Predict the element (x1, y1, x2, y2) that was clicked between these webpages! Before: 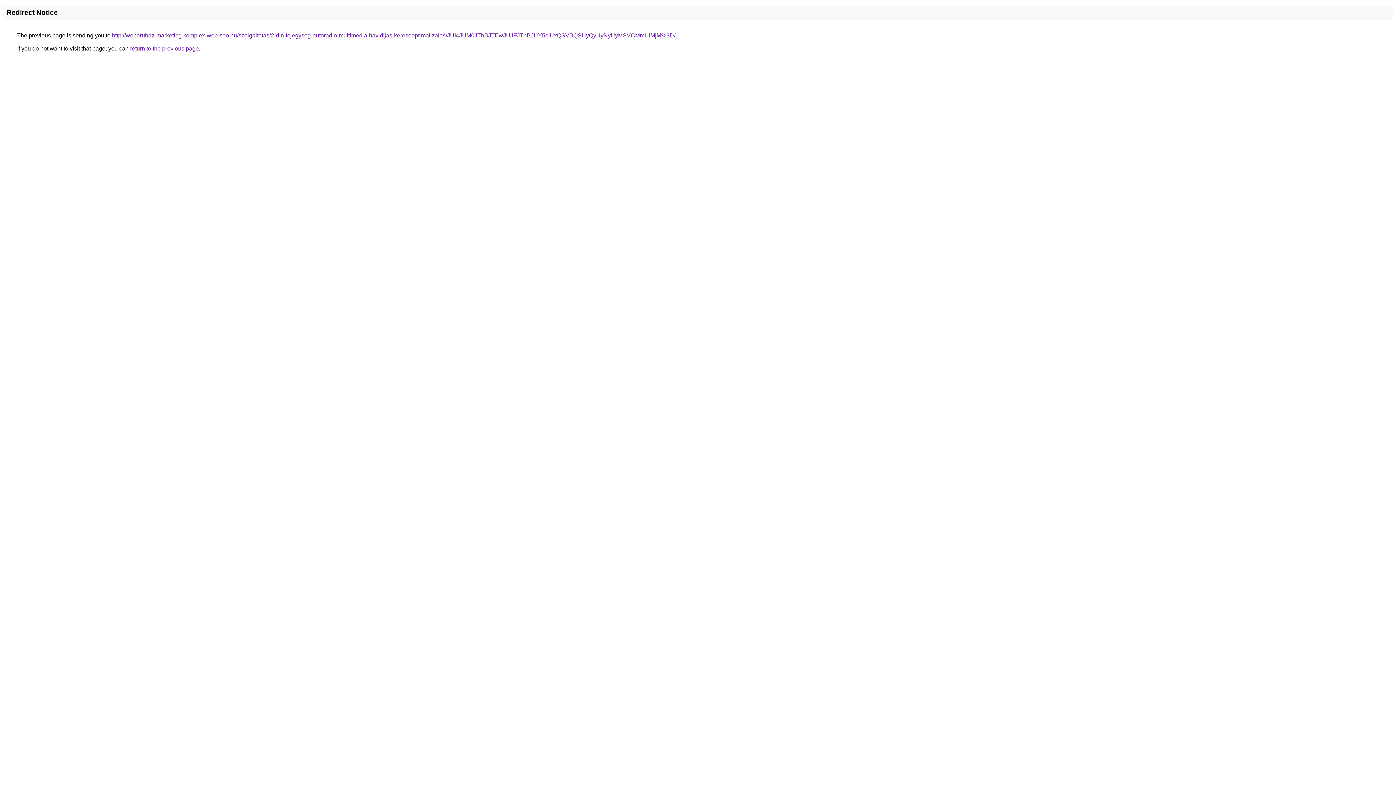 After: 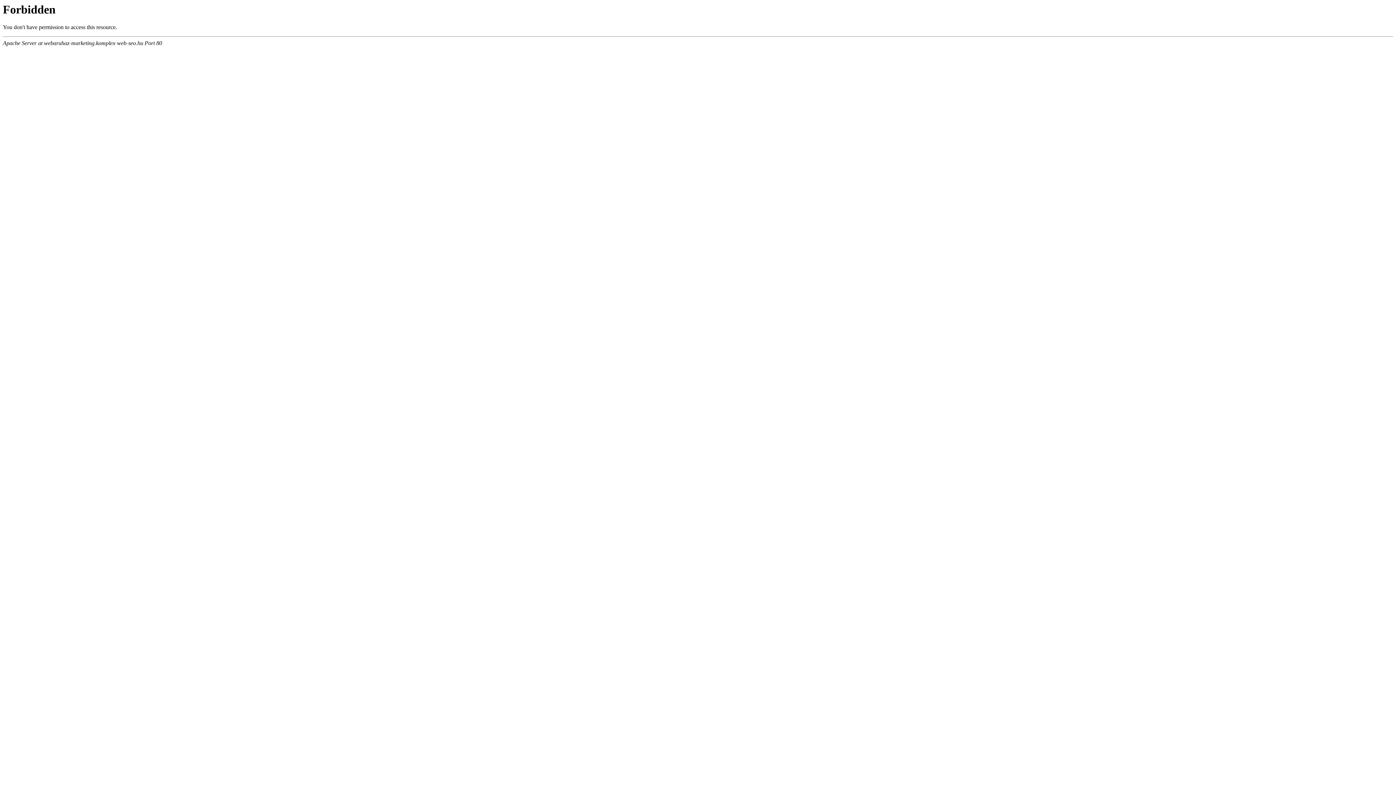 Action: bbox: (112, 32, 675, 38) label: http://webaruhaz-marketing.komplex-web-seo.hu/szolgaltatas/2-din-fejegyseg-autoradio-multimedia-havidijas-keresooptimalizalas/JUI4JUM0JThBJTEwJUJFJThBJUY5ciUxQSVBQSUyQyUyNyUyMSVCMmUlMjM%3D/